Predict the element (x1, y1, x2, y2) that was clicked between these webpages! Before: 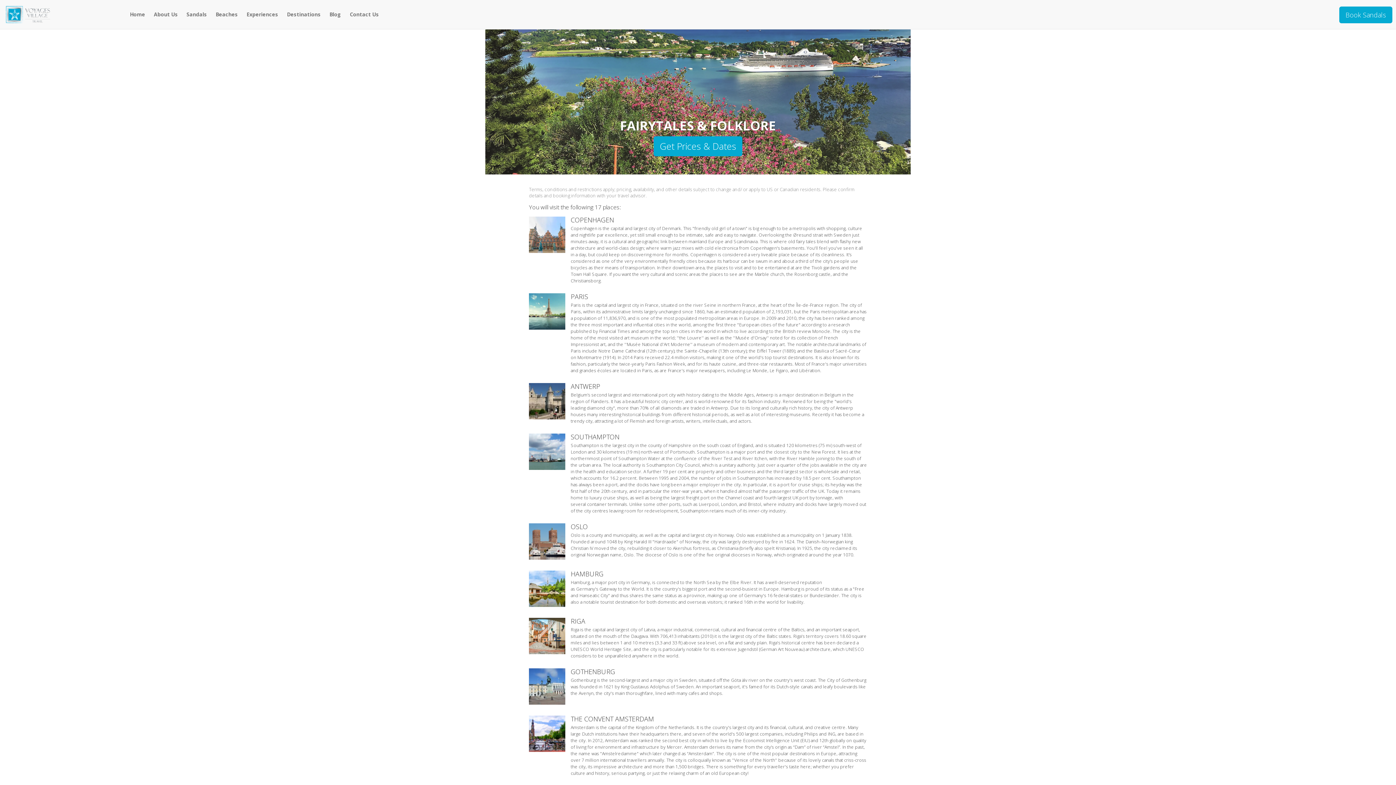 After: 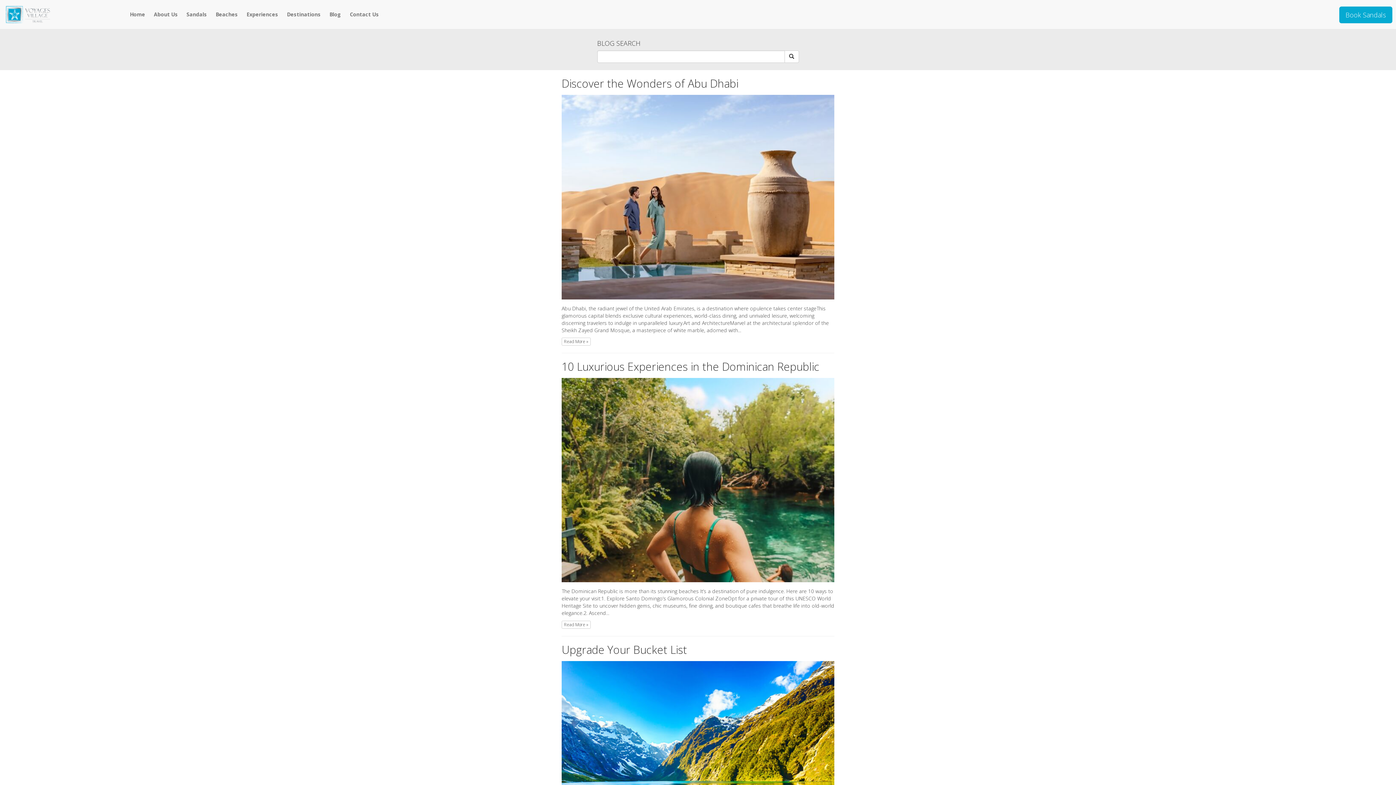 Action: bbox: (325, 0, 345, 29) label: Blog